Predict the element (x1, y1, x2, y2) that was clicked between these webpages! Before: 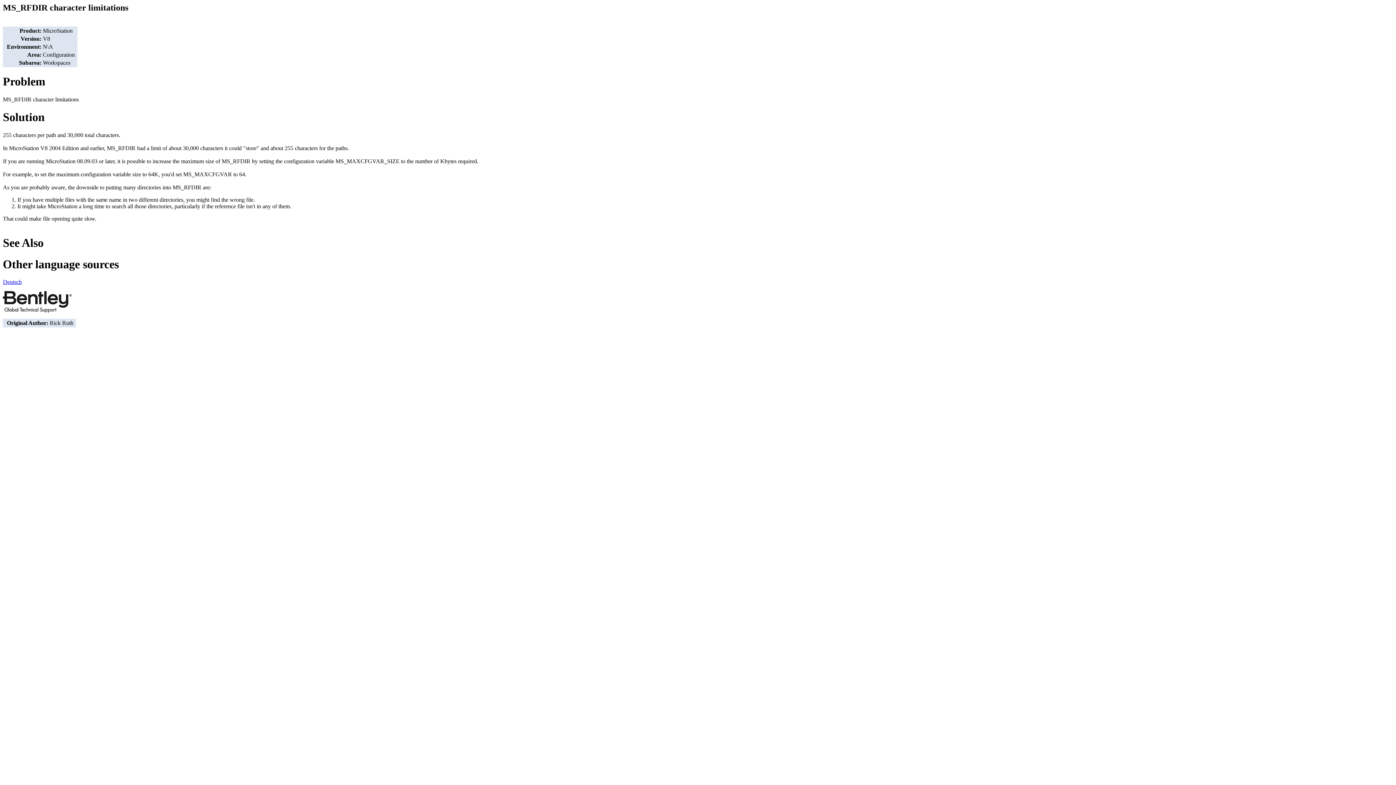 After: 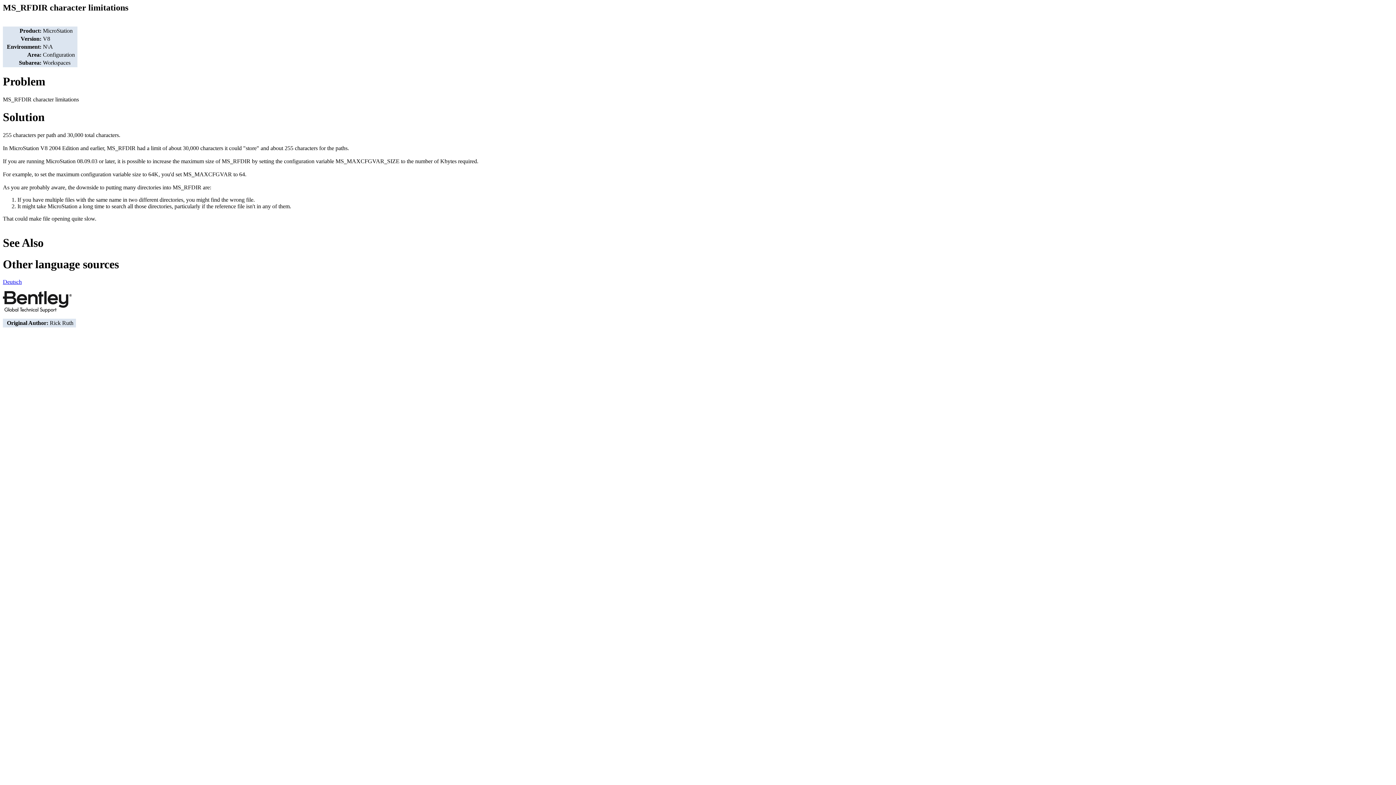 Action: bbox: (2, 278, 21, 285) label: Deutsch